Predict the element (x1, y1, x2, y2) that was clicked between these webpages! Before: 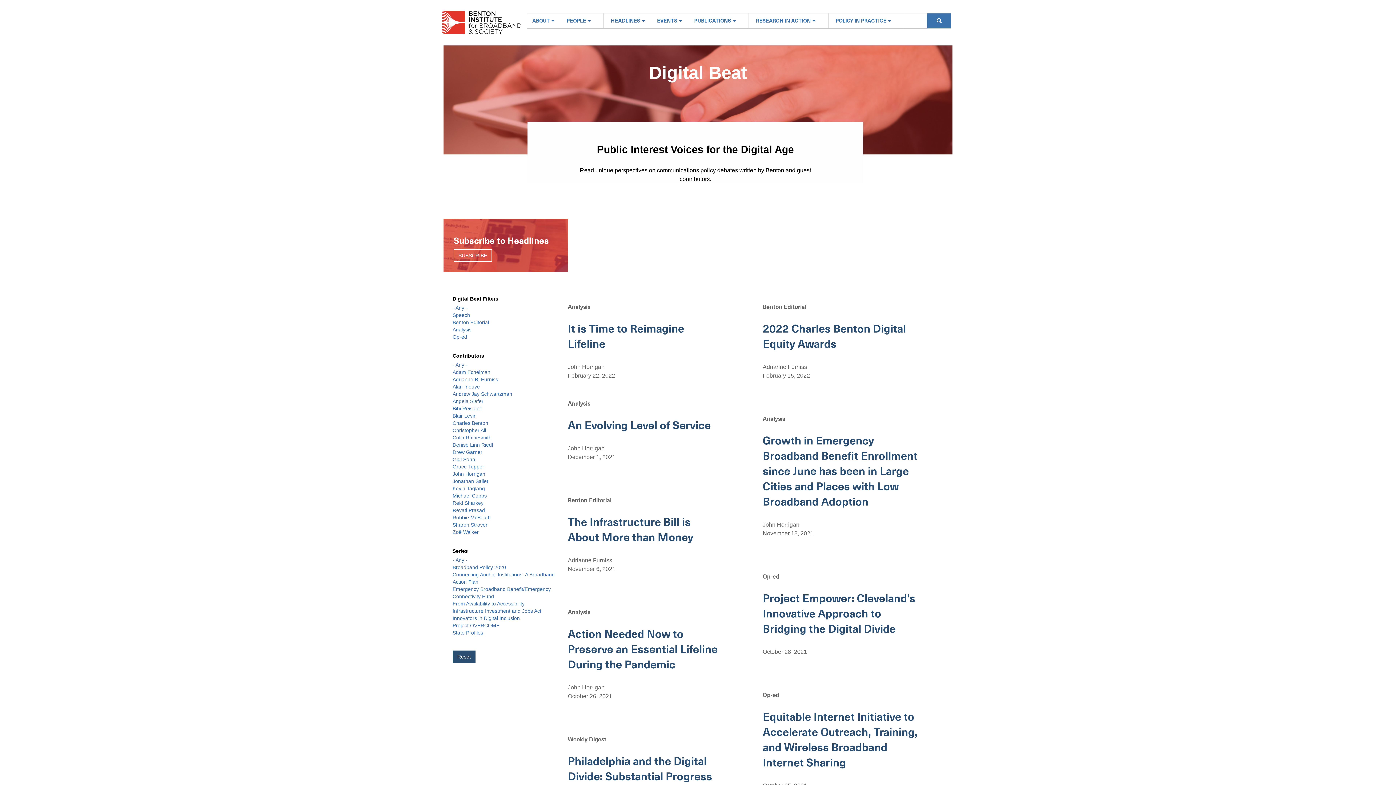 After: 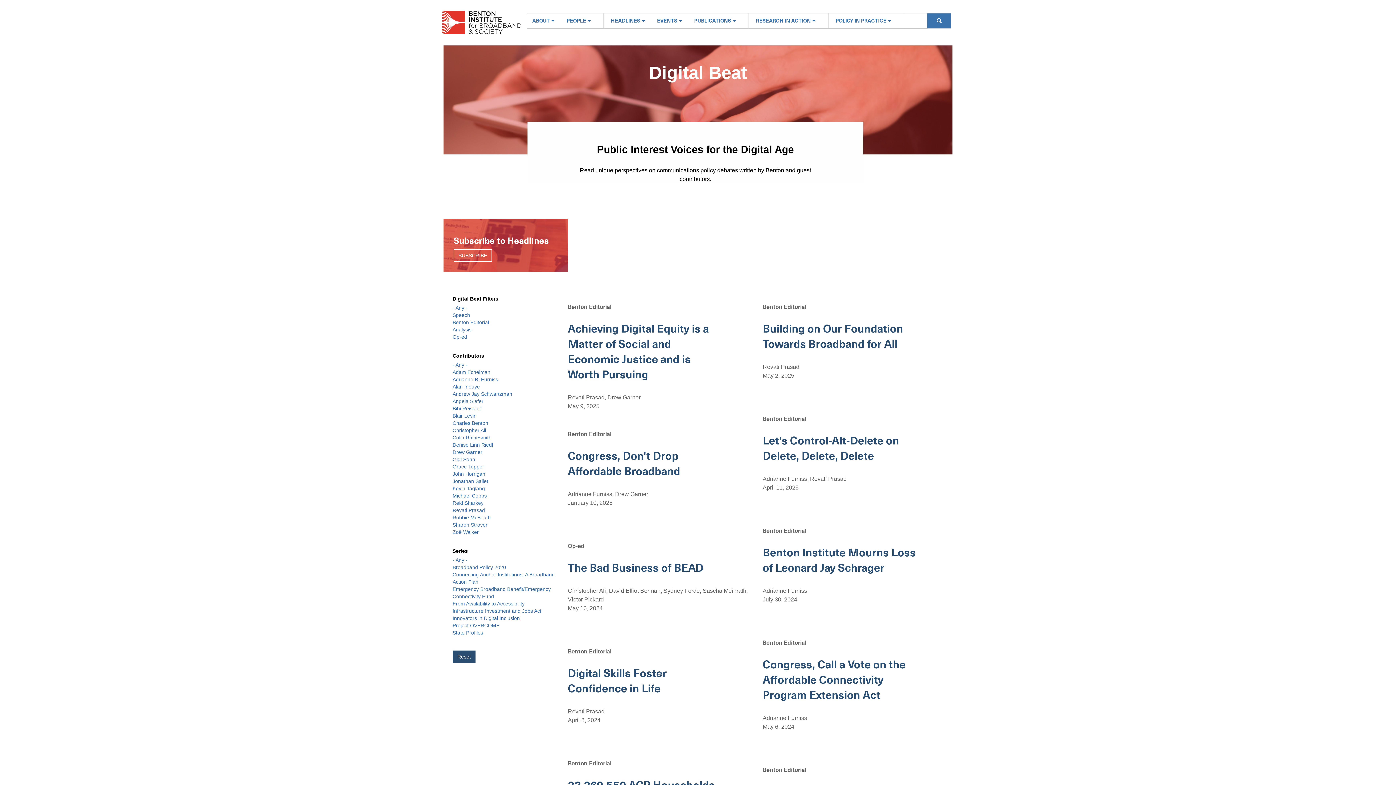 Action: label: Christopher Ali bbox: (452, 427, 486, 433)